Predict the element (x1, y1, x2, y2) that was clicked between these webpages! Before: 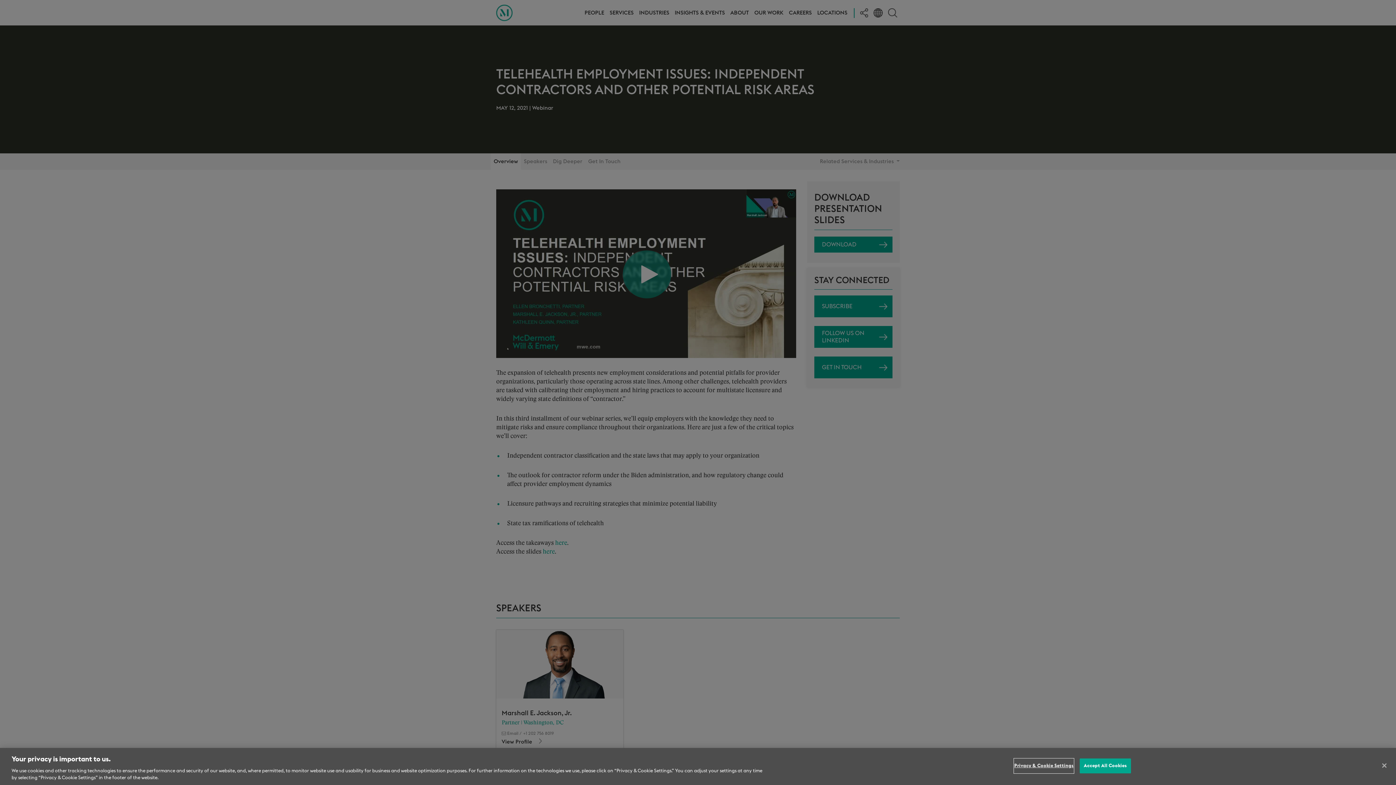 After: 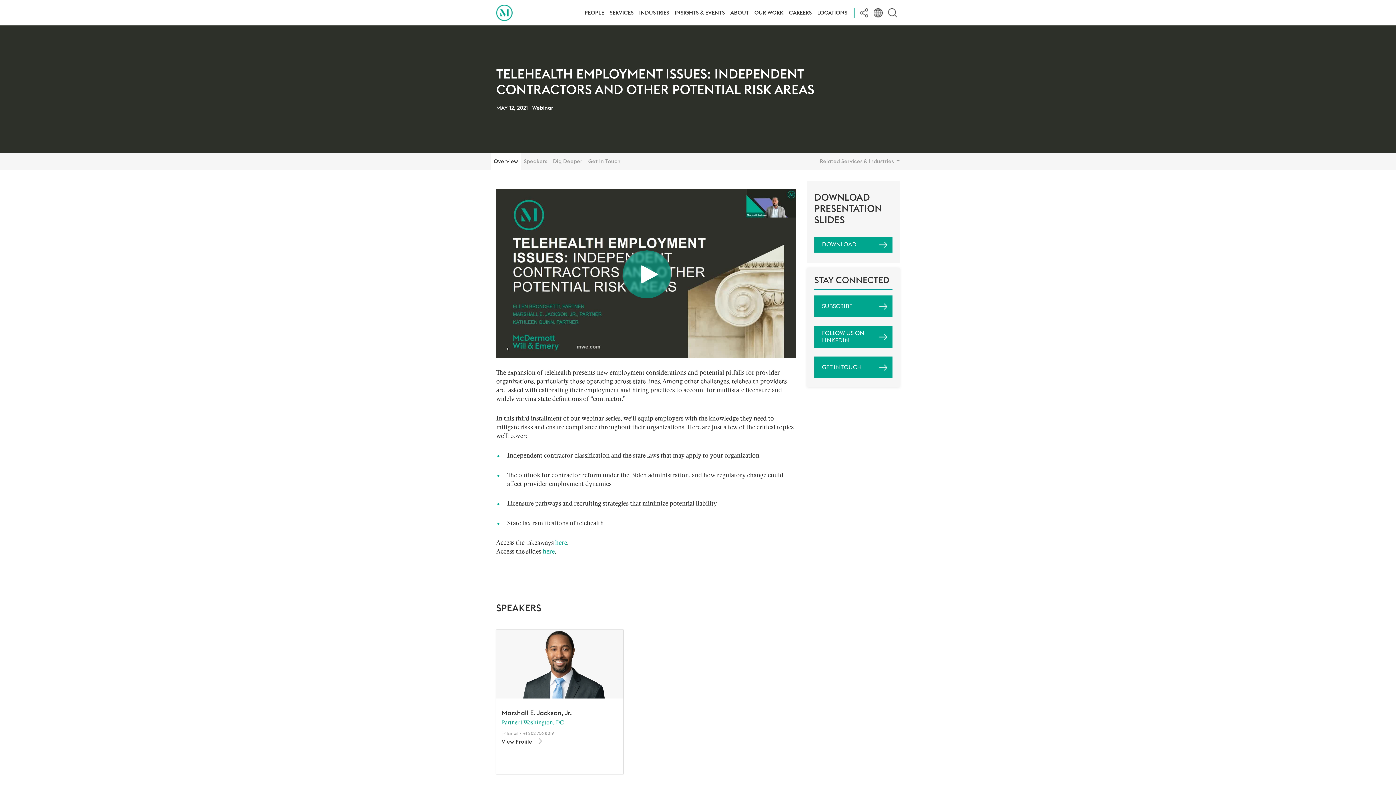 Action: label: Close bbox: (1376, 758, 1392, 774)